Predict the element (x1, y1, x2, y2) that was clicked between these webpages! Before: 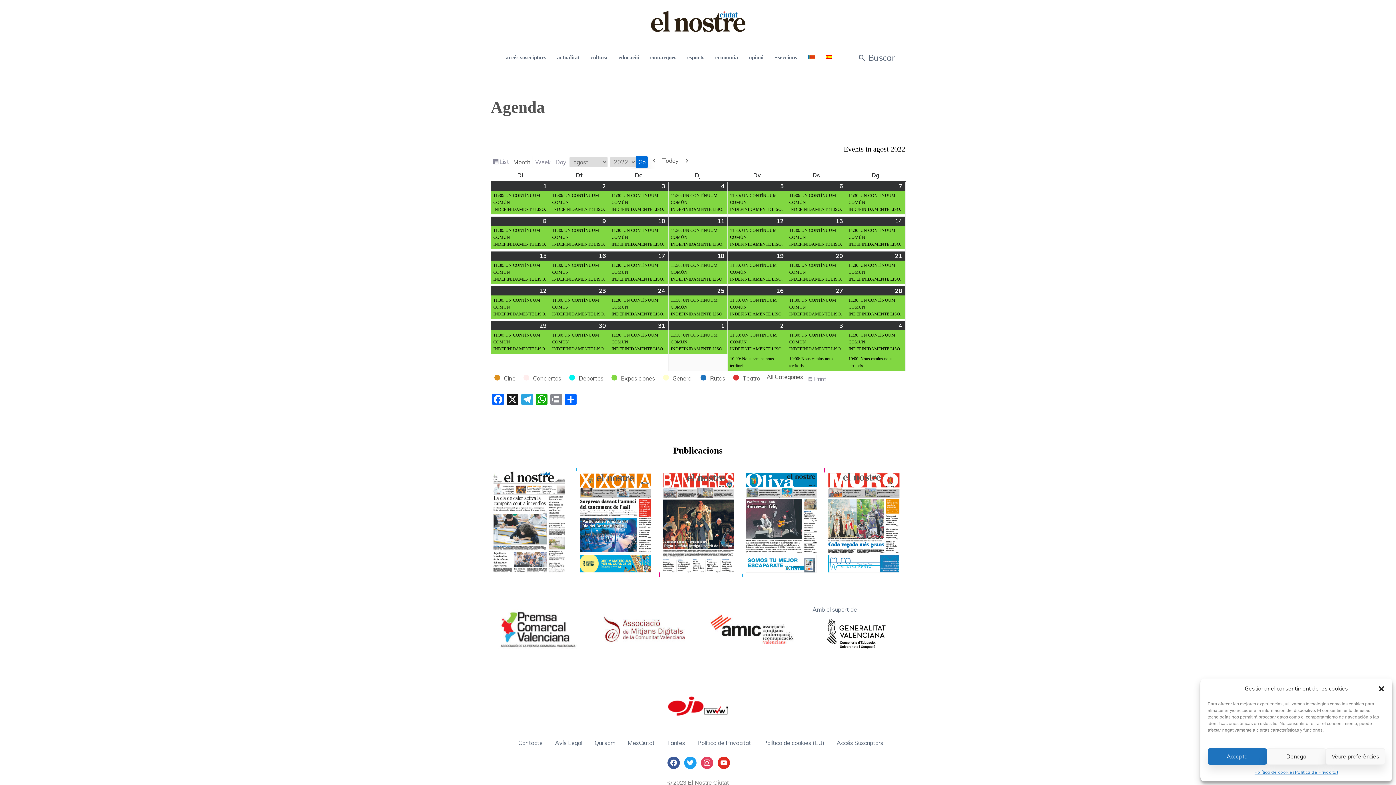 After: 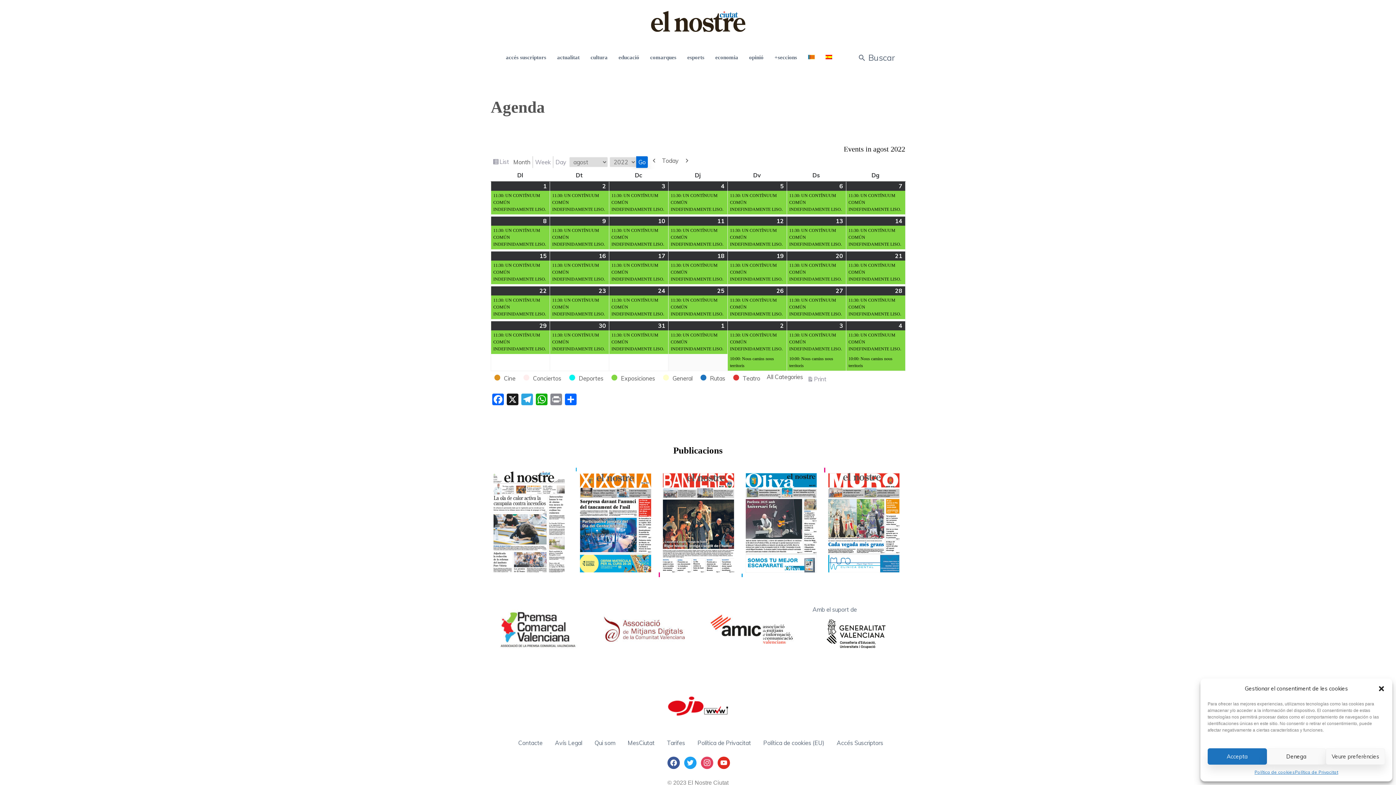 Action: bbox: (705, 625, 798, 632)